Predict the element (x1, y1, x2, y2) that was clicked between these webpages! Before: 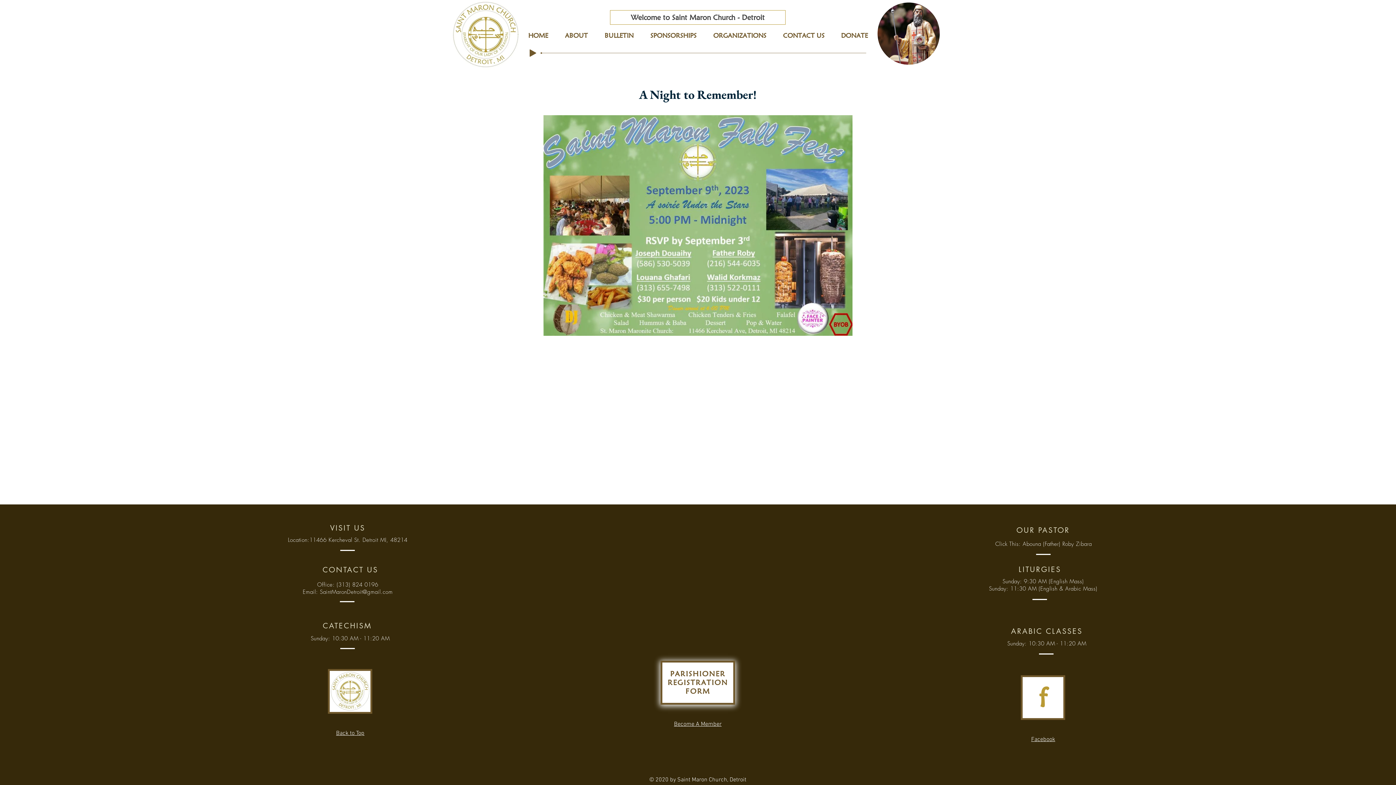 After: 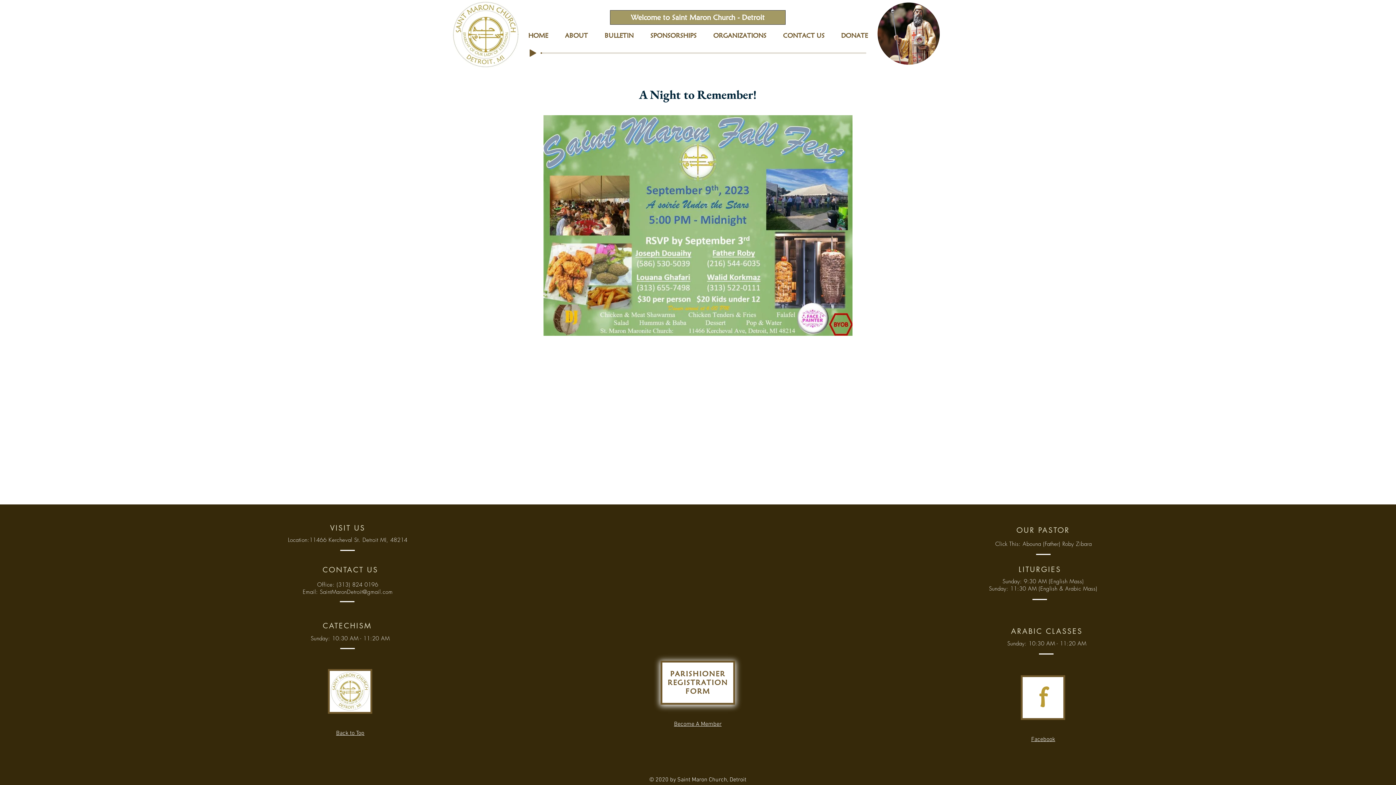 Action: label: Welcome to Saint Maron Church - Detroit bbox: (610, 10, 785, 24)